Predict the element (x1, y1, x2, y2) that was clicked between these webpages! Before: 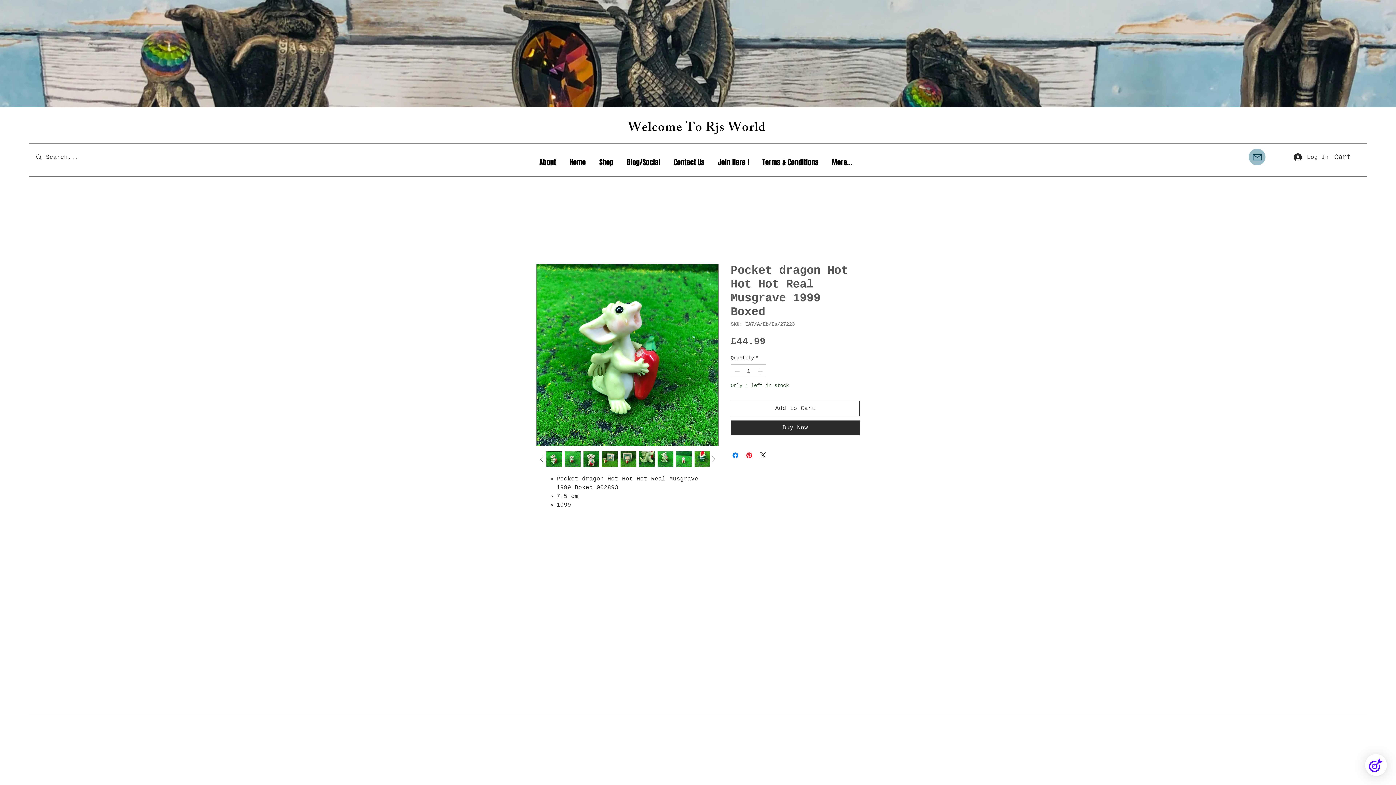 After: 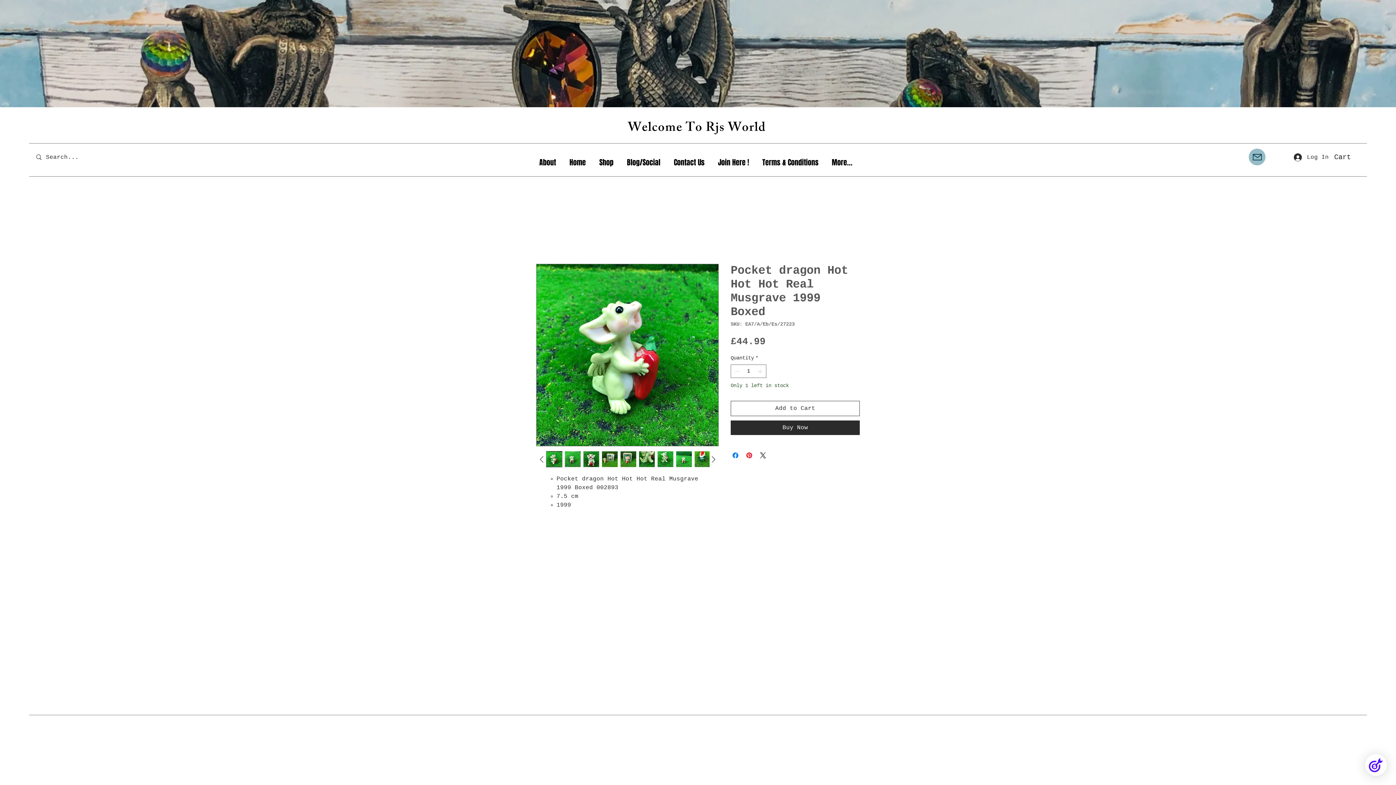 Action: bbox: (546, 451, 562, 467)